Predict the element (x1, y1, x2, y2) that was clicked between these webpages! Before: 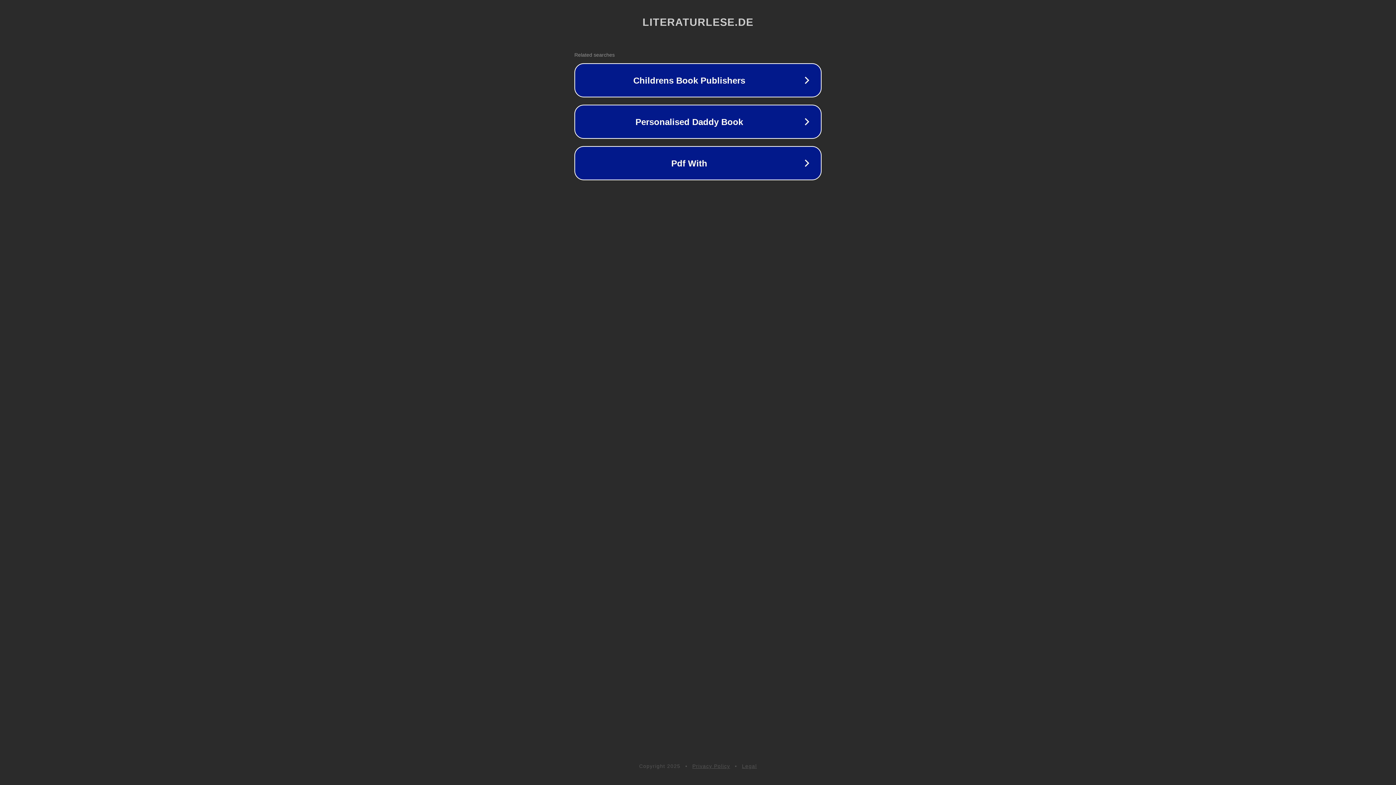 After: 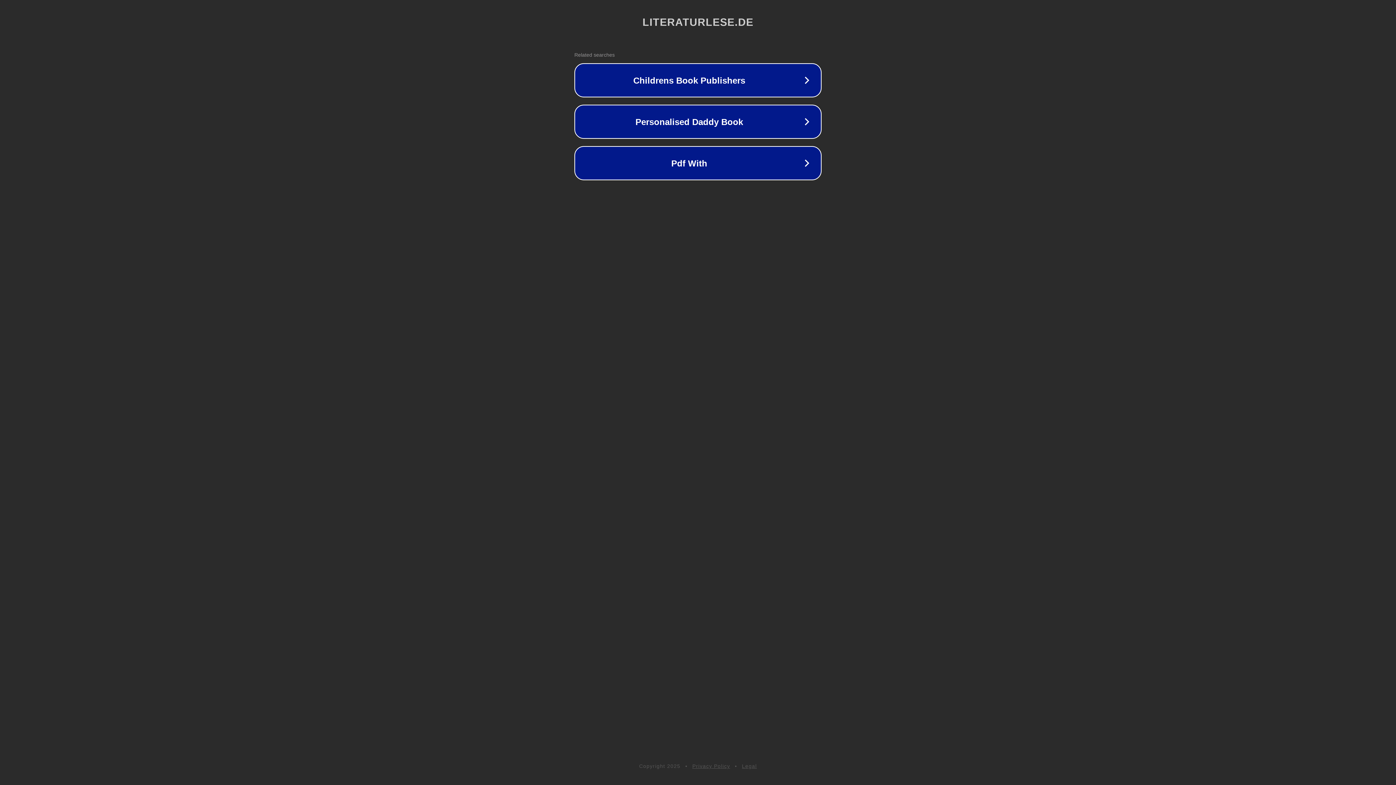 Action: label: Legal bbox: (742, 763, 757, 769)